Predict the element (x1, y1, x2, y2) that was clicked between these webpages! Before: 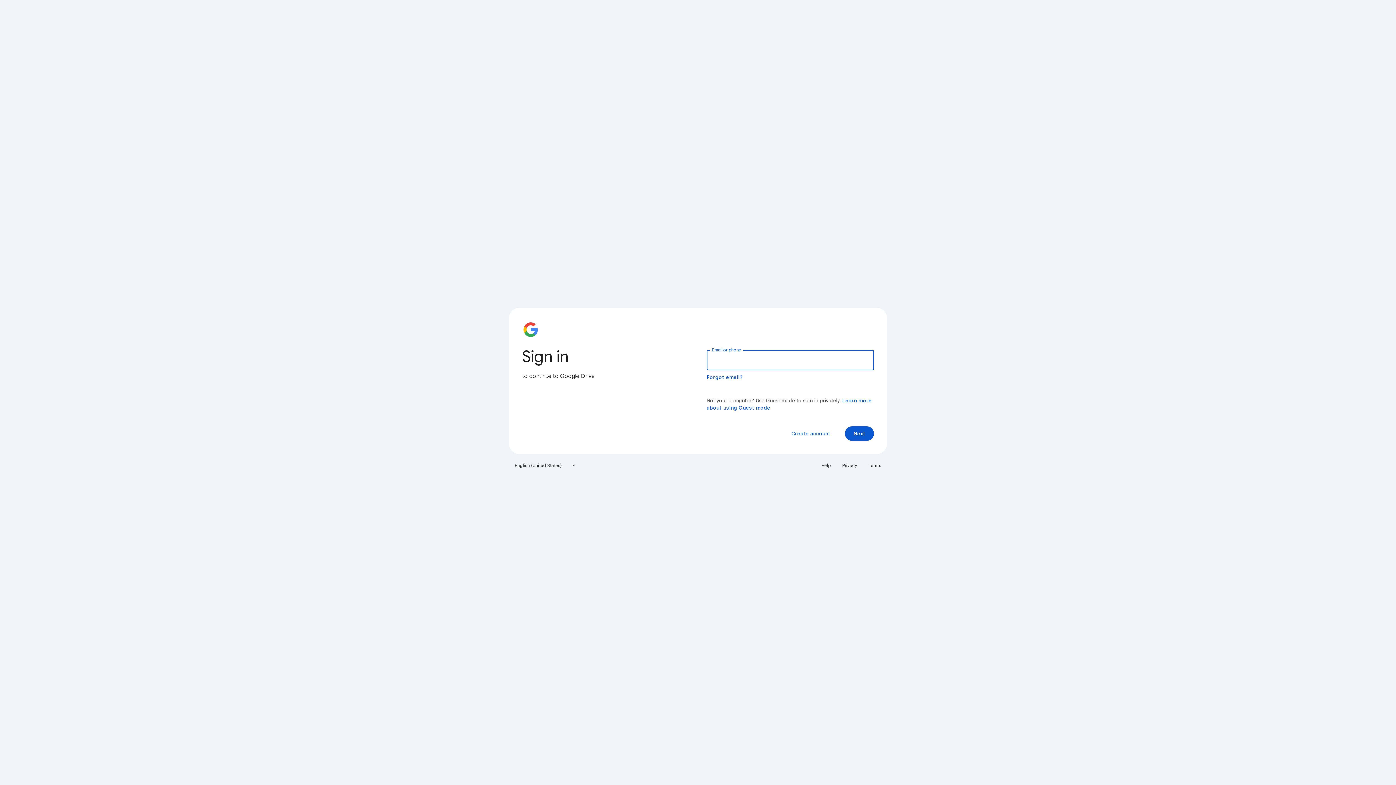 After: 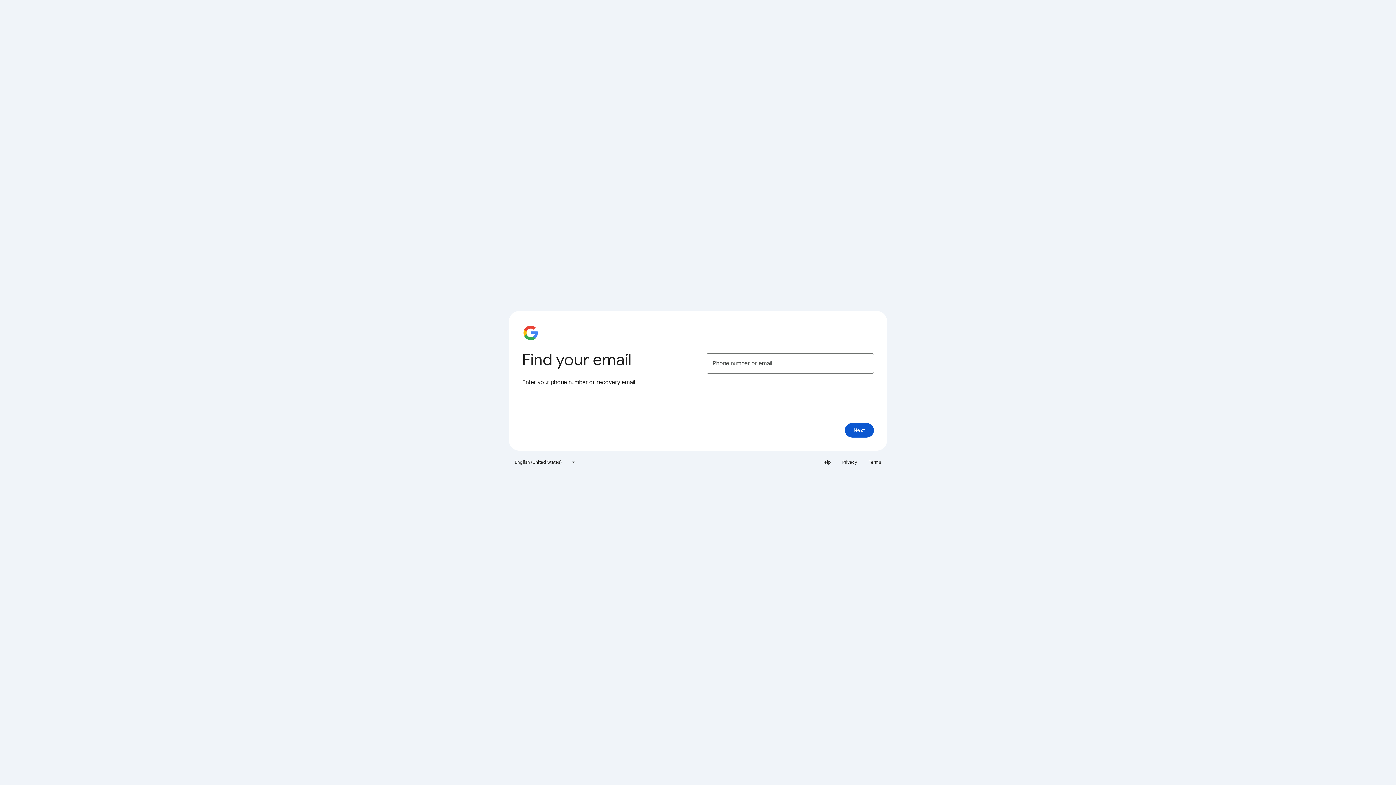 Action: bbox: (706, 374, 743, 380) label: Forgot email?